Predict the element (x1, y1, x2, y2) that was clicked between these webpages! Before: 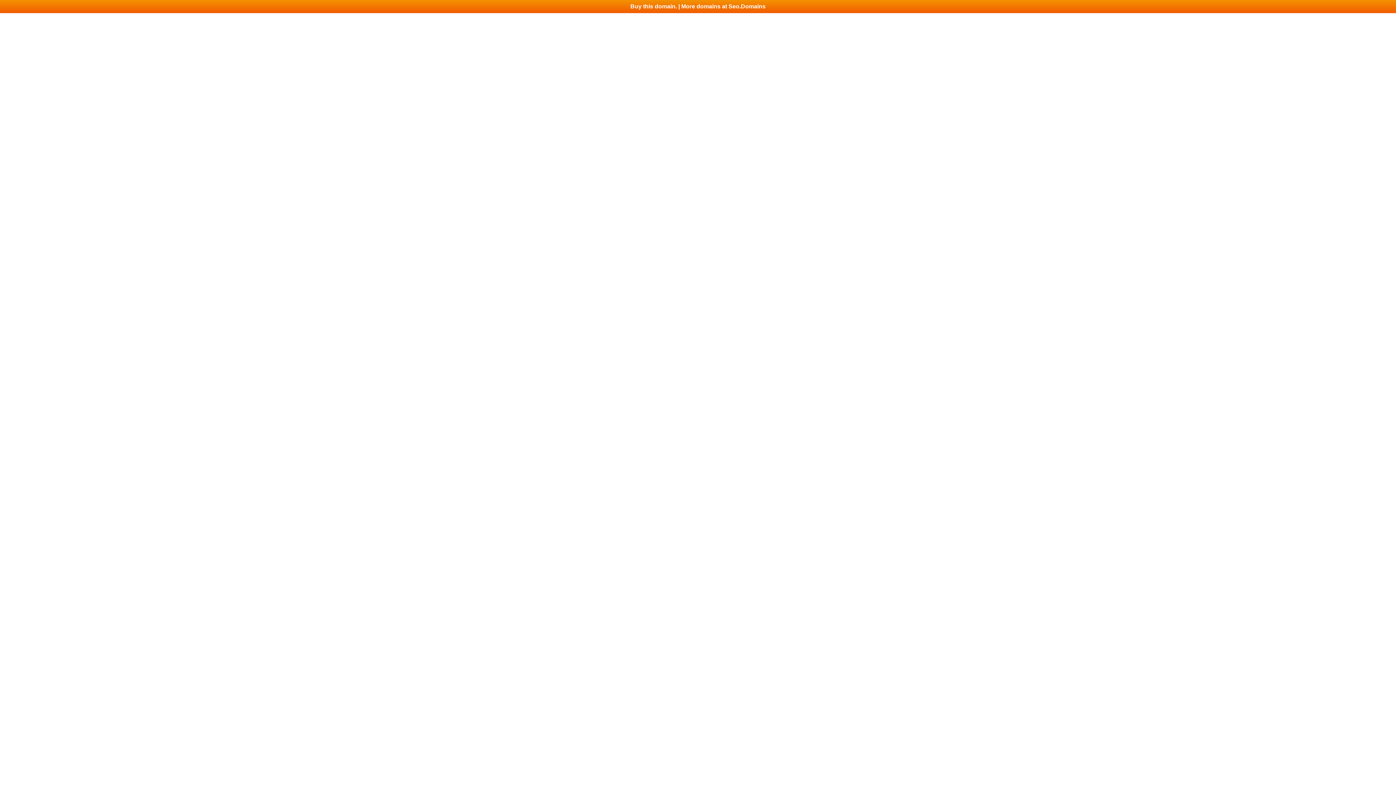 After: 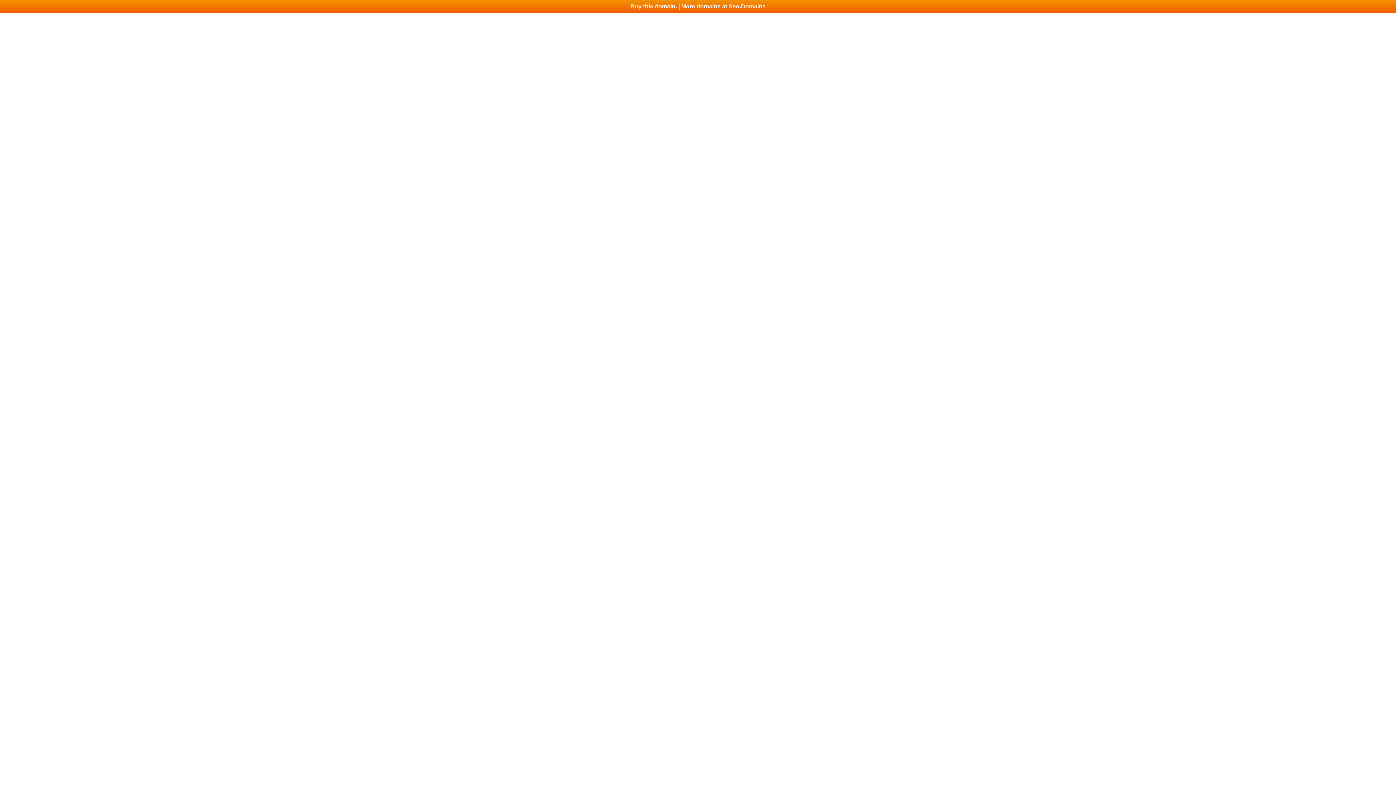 Action: bbox: (0, 0, 1396, 13) label: Buy this domain. | More domains at Seo.Domains